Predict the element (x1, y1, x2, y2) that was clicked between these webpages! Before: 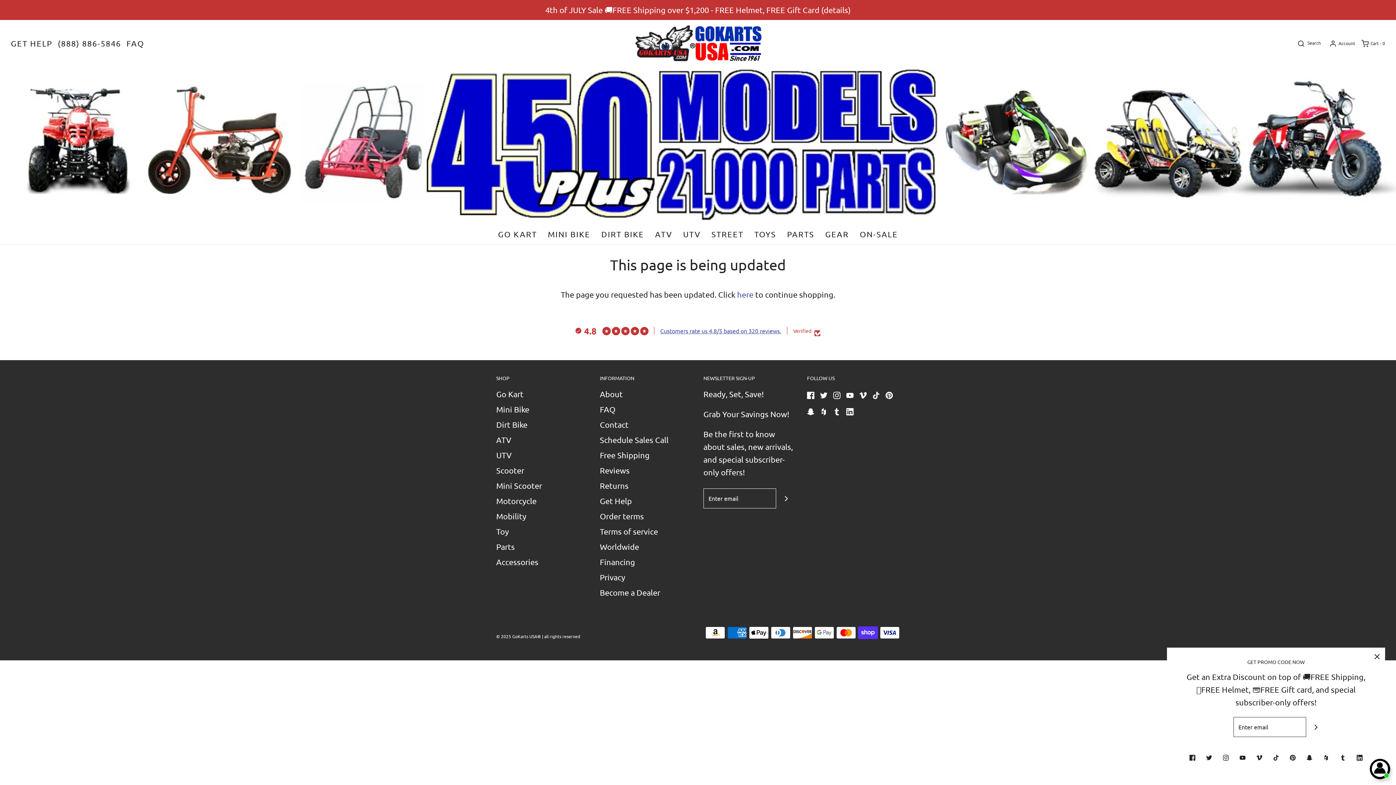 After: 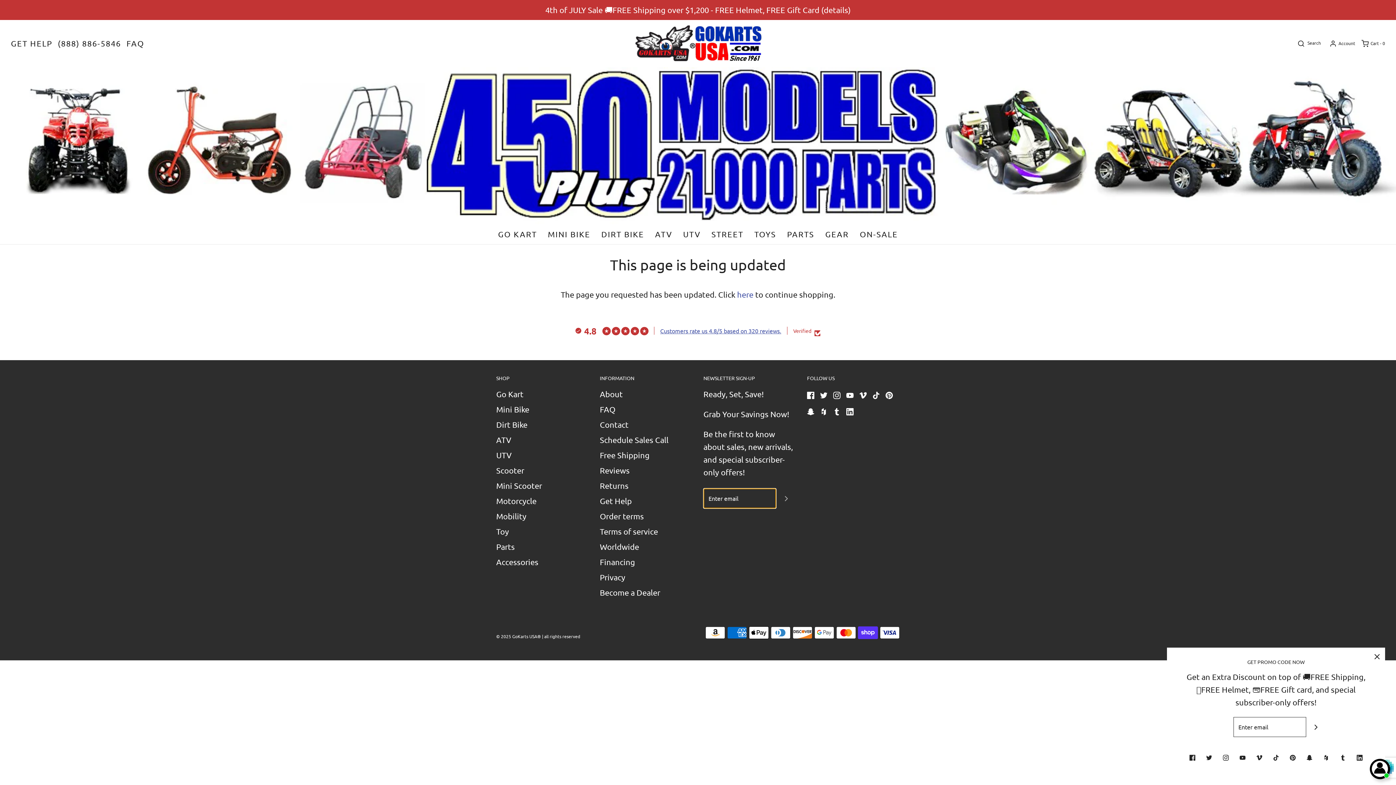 Action: label: Join bbox: (776, 488, 796, 508)